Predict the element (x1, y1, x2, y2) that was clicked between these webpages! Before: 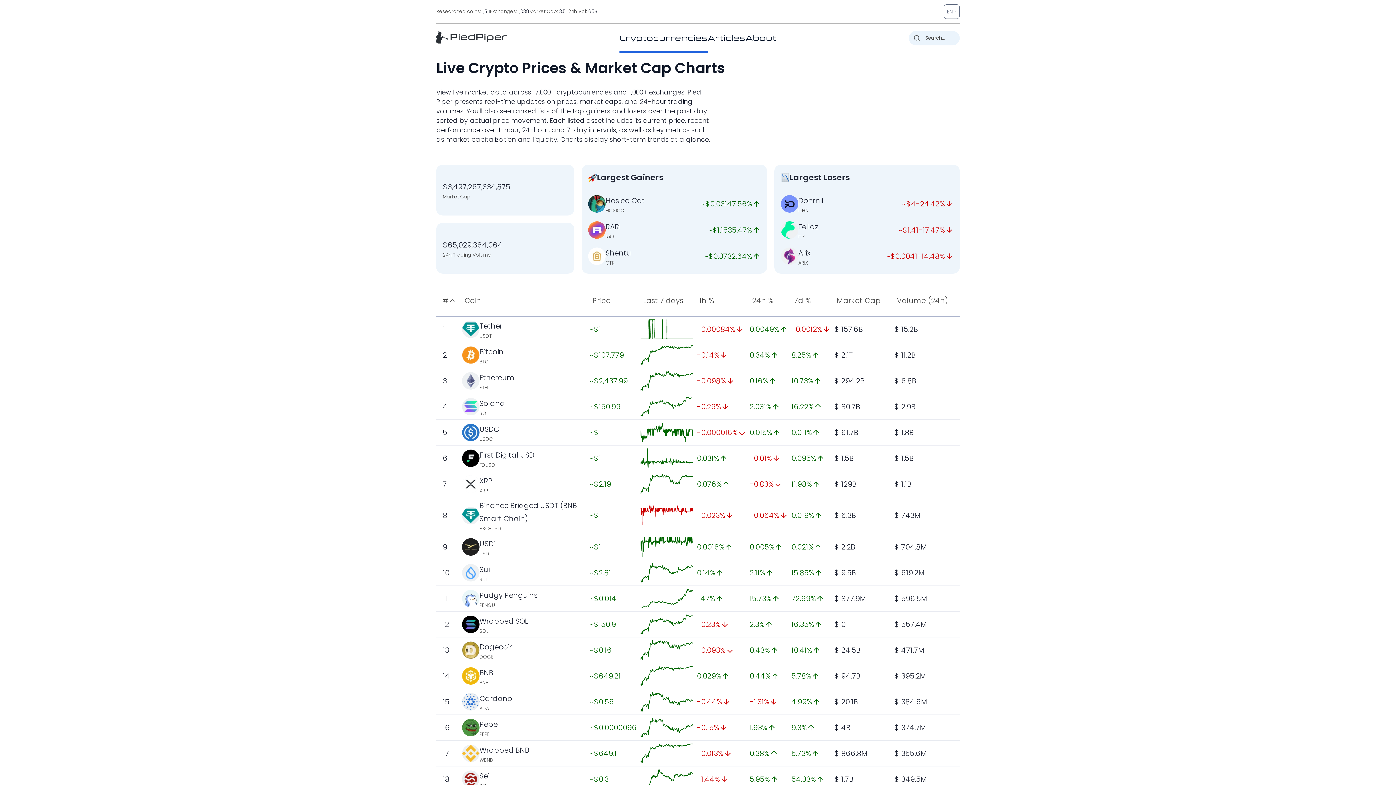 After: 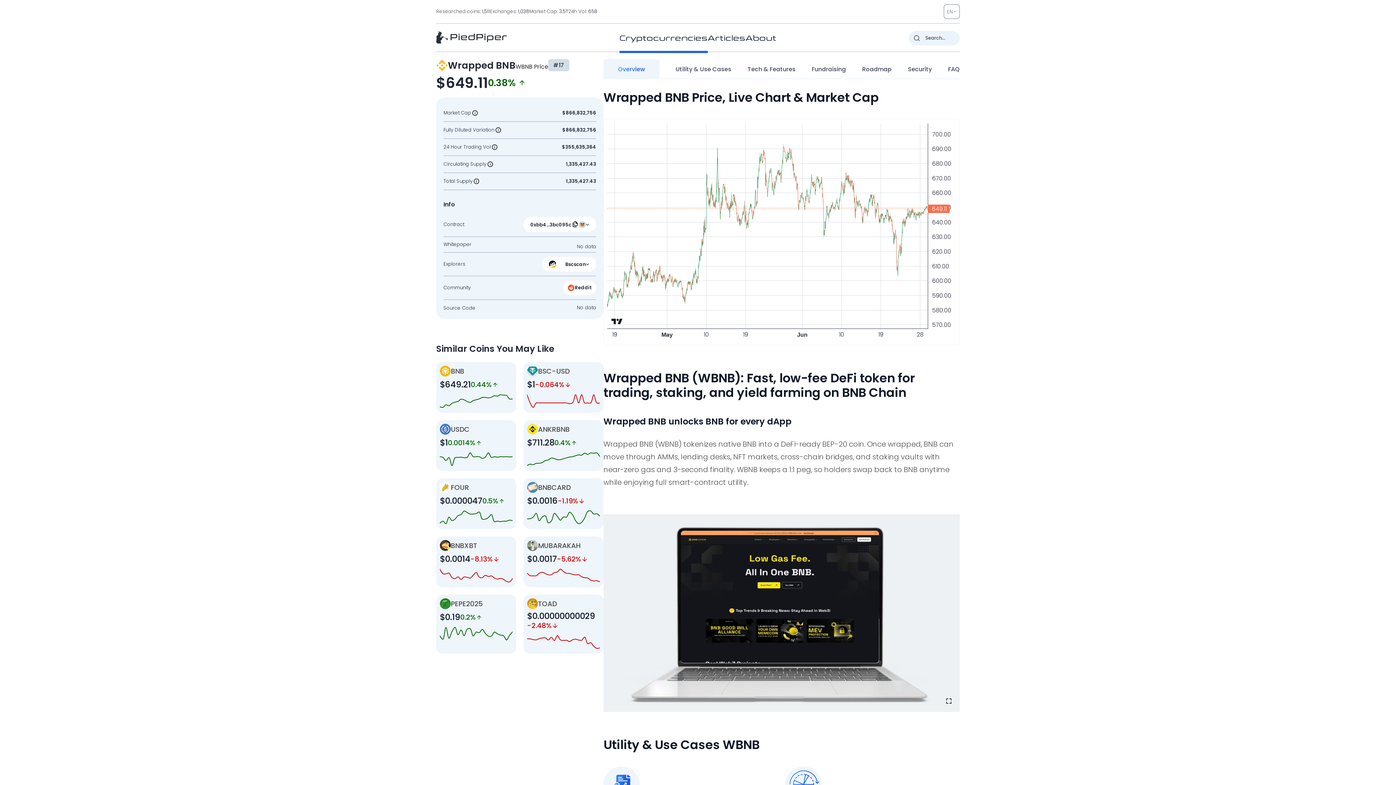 Action: bbox: (479, 745, 529, 755) label: Wrapped BNB